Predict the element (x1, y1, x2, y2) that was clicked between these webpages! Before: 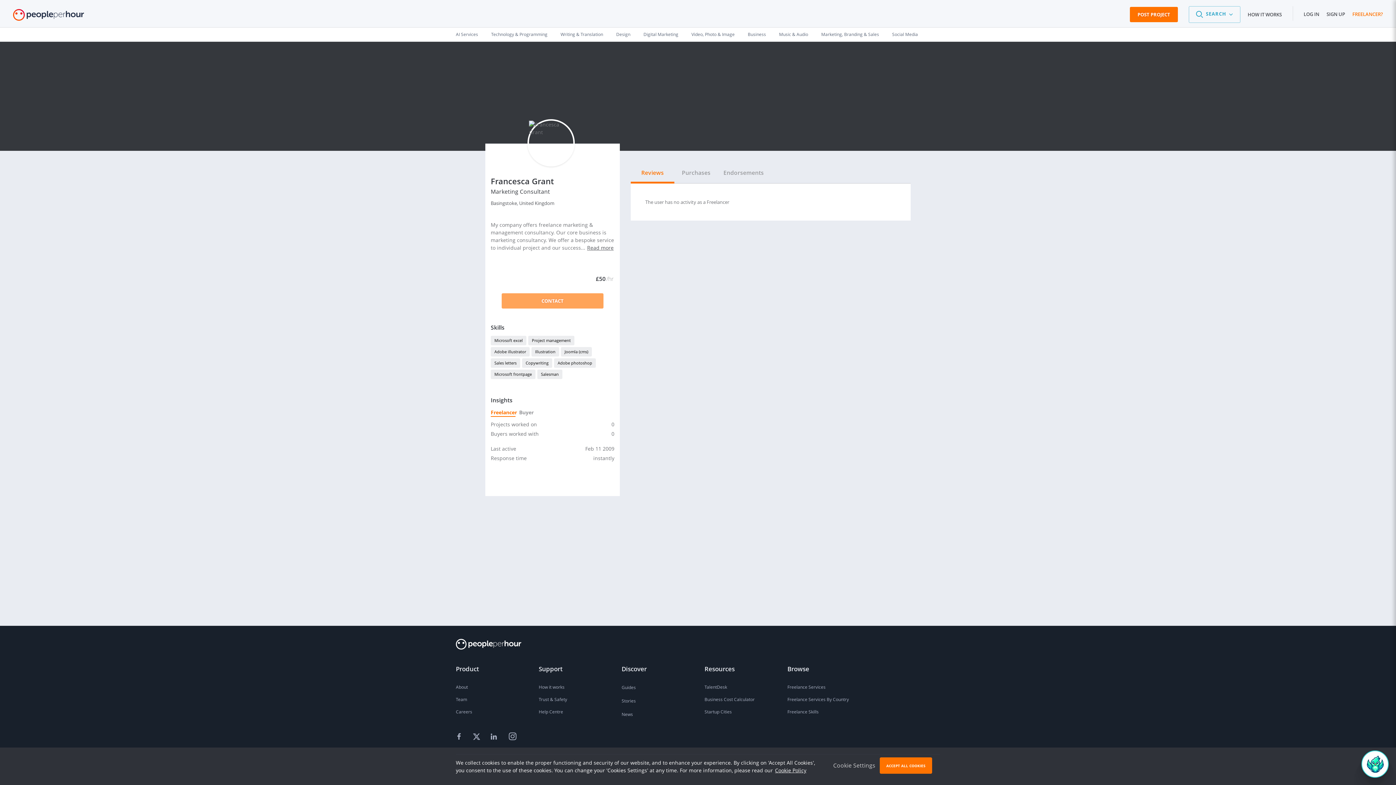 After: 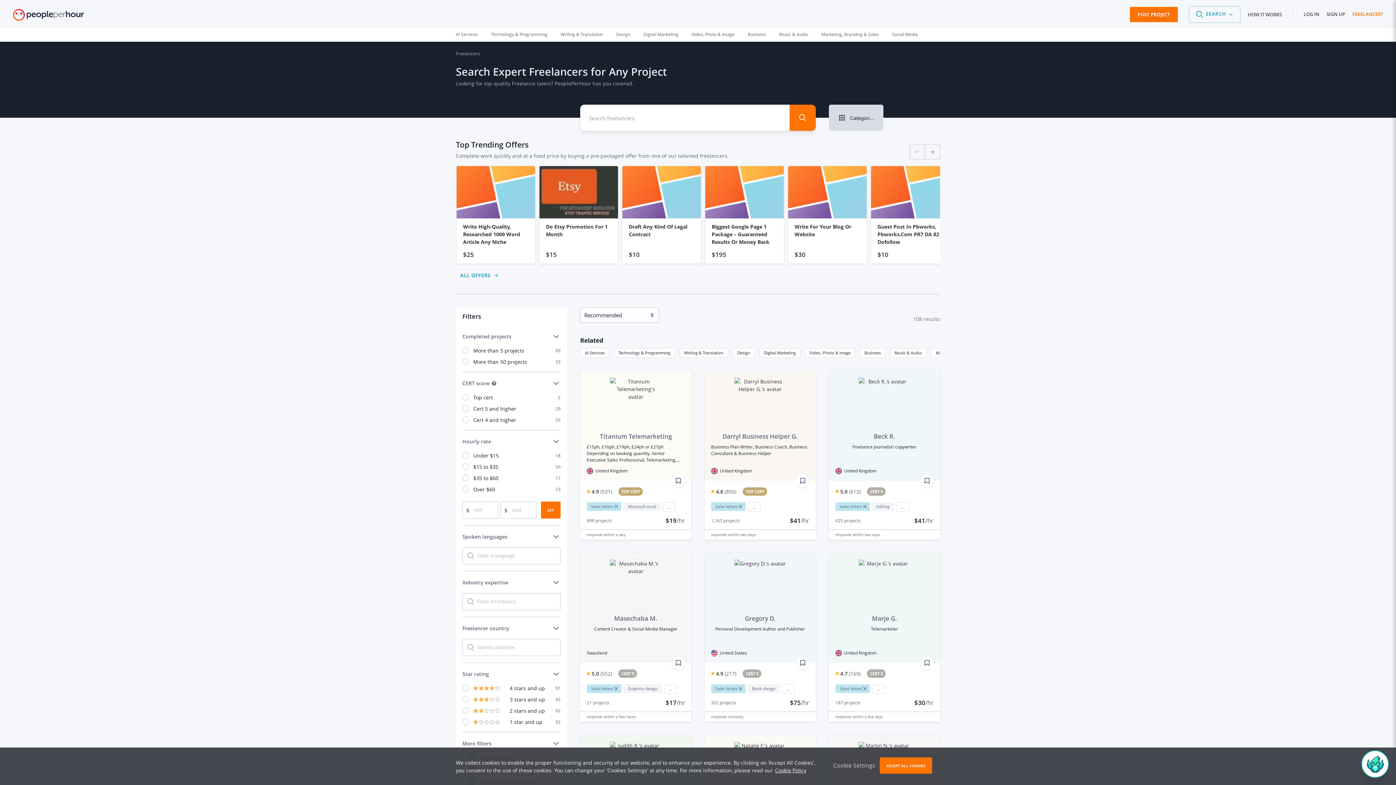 Action: bbox: (490, 358, 520, 368) label: Sales letters